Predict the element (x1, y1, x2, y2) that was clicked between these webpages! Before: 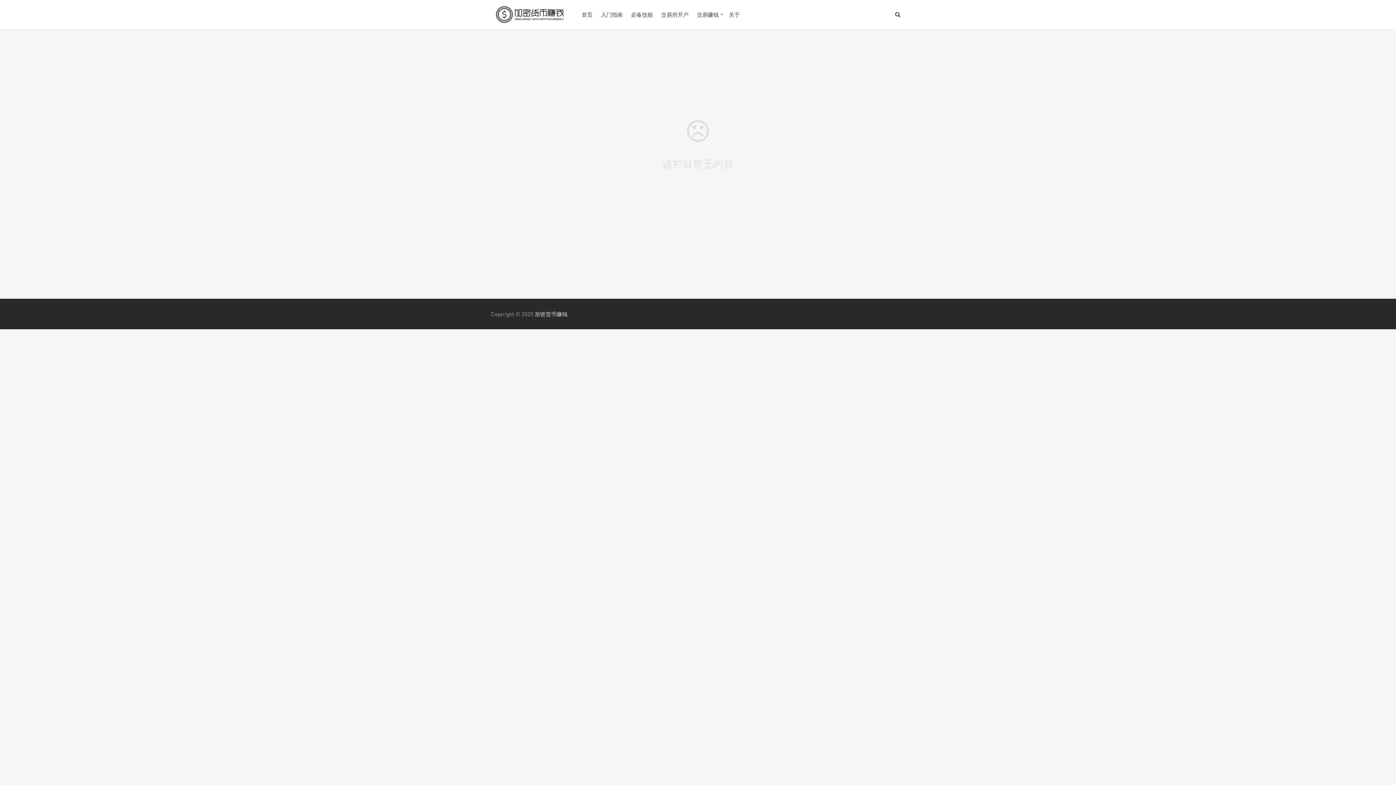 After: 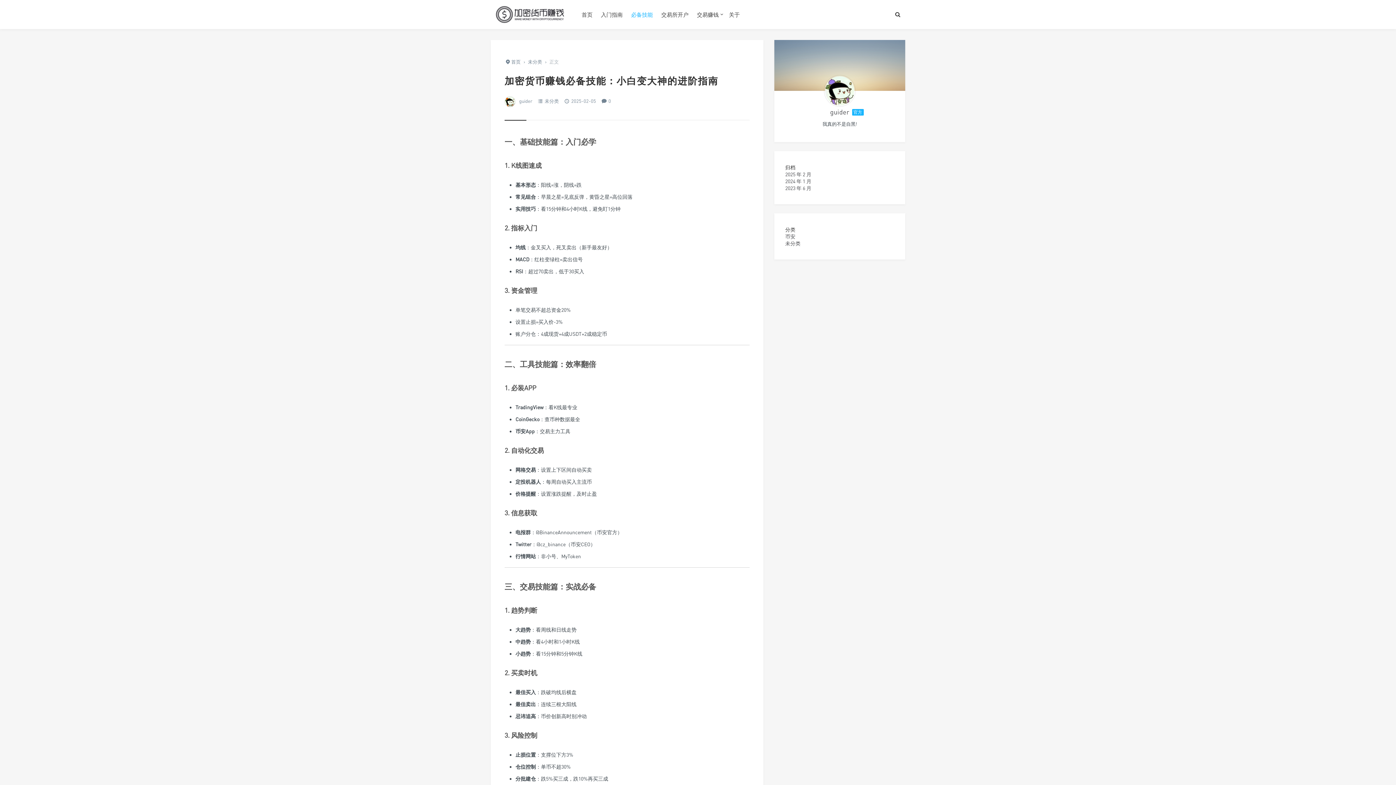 Action: bbox: (631, 0, 653, 29) label: 必备技能